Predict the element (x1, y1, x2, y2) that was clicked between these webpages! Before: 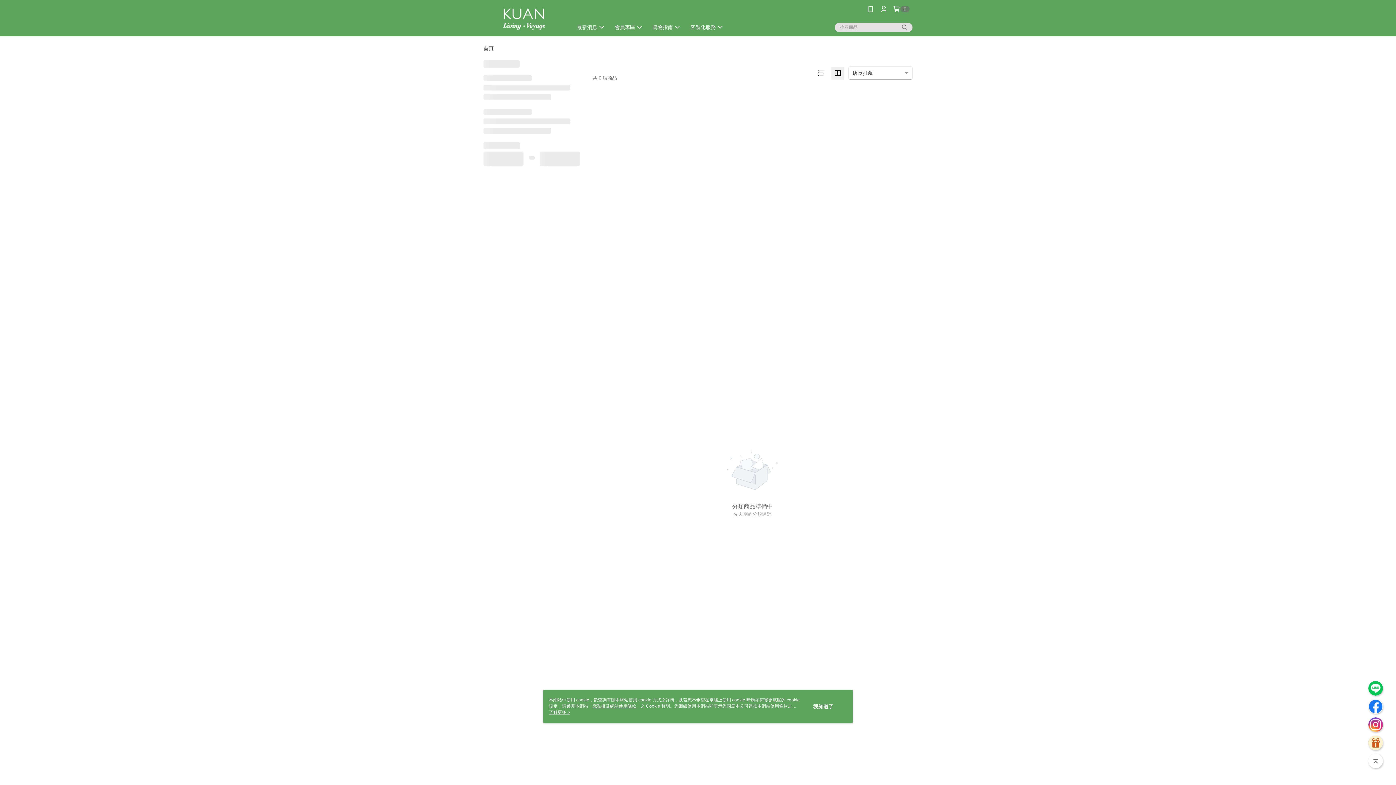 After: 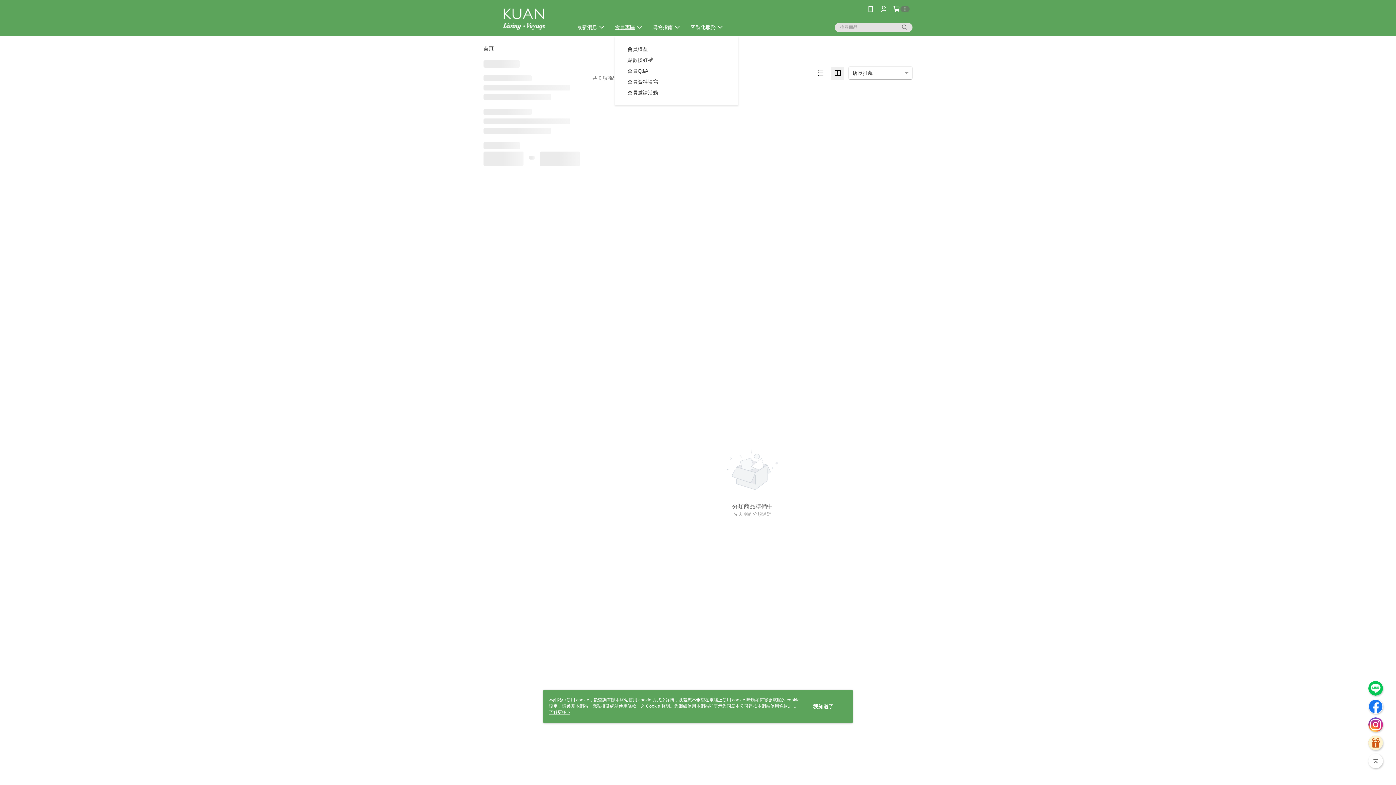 Action: label: 會員專區 bbox: (610, 21, 648, 32)